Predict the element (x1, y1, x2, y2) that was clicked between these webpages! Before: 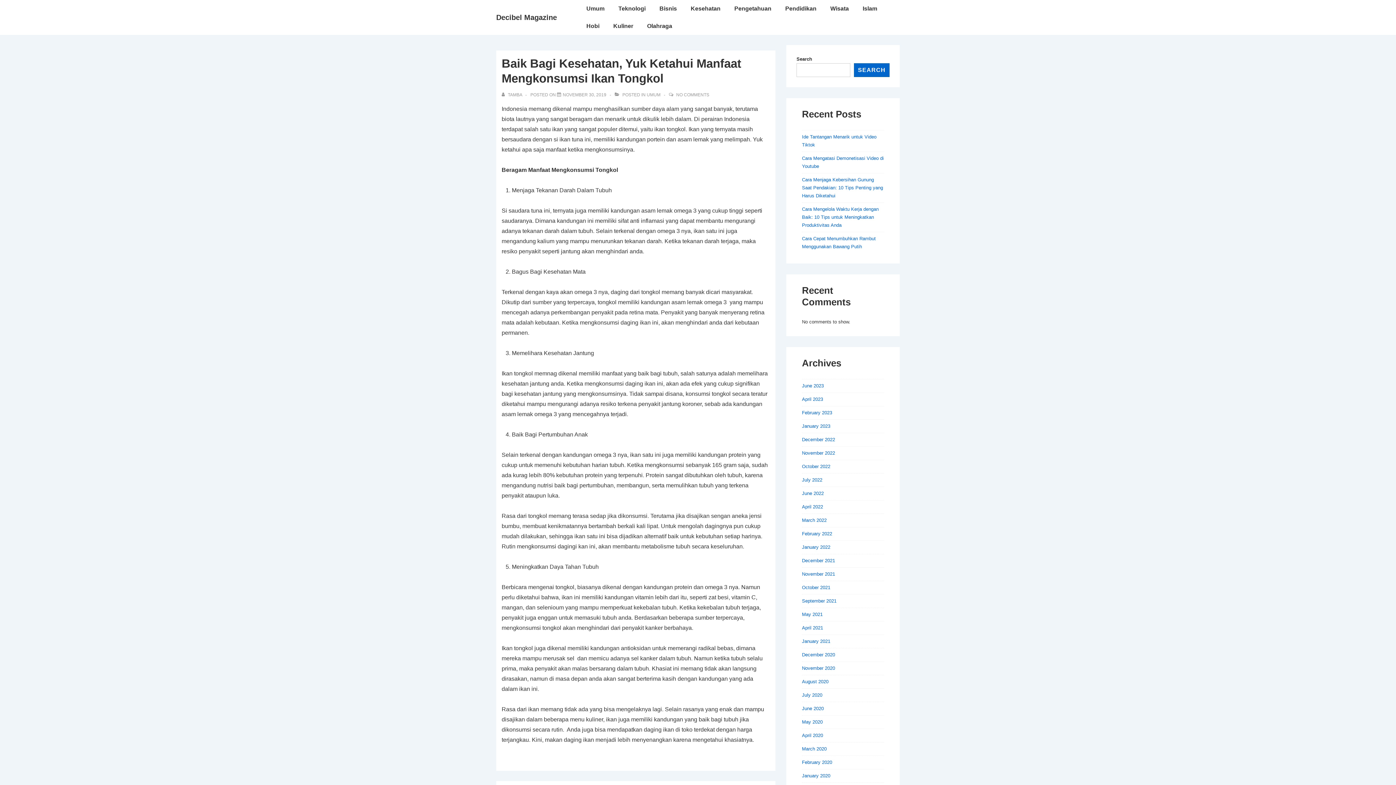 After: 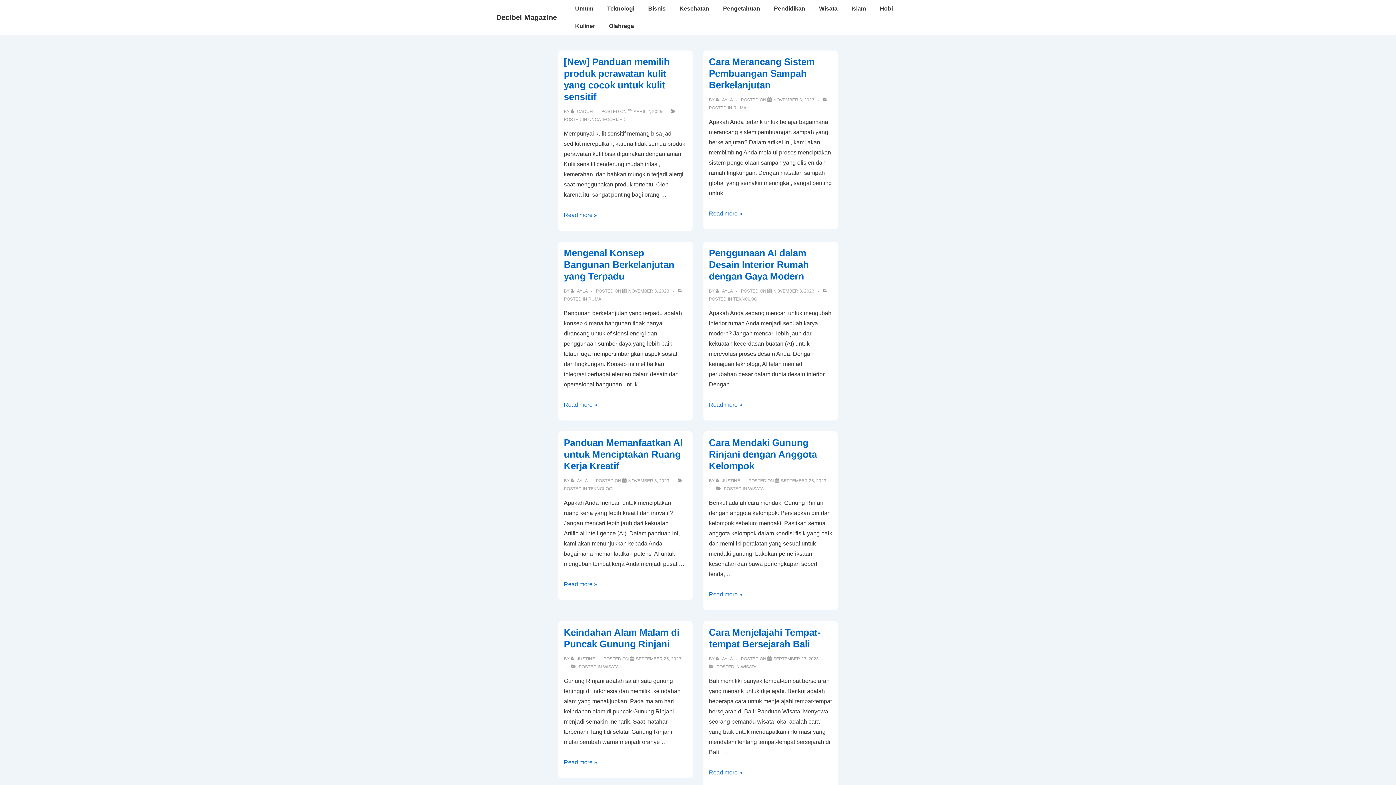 Action: bbox: (802, 760, 832, 765) label: February 2020